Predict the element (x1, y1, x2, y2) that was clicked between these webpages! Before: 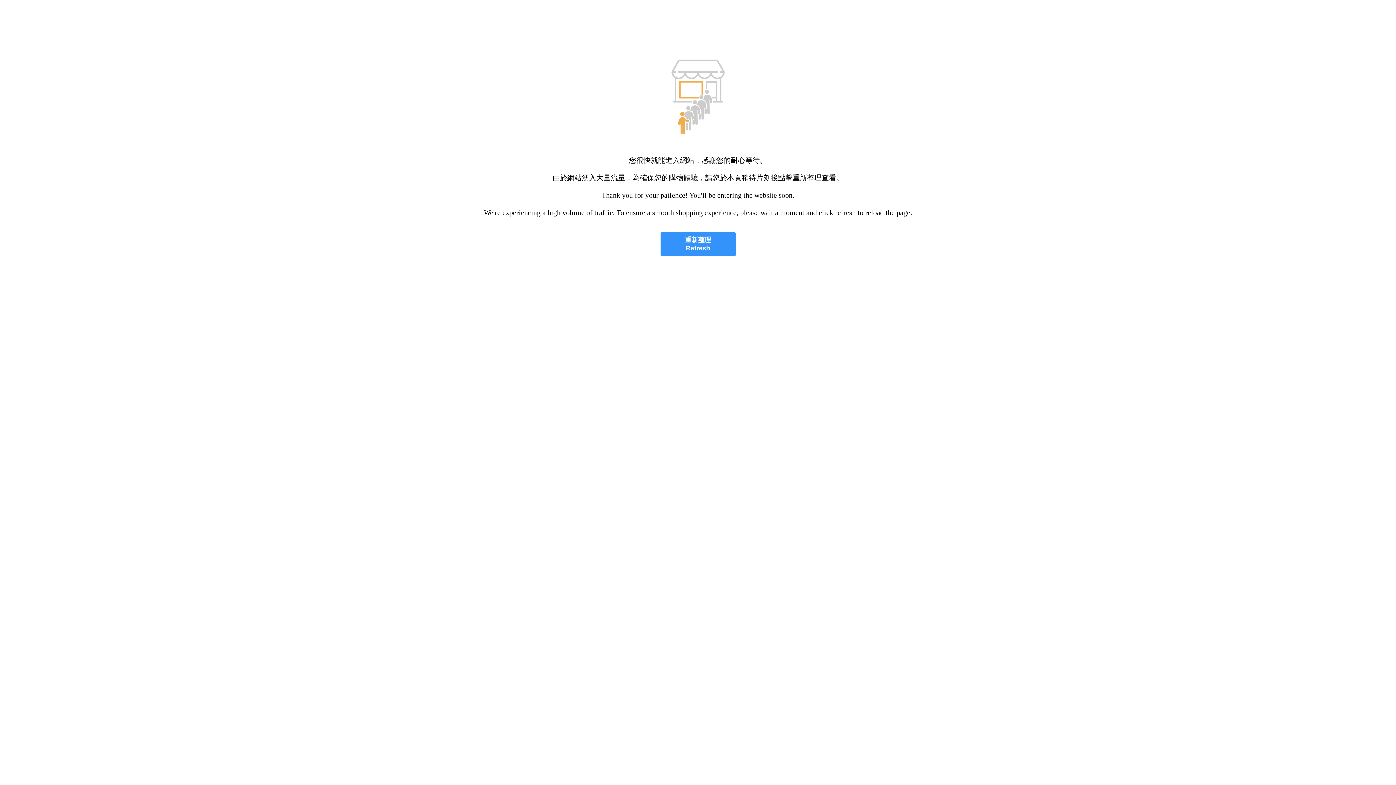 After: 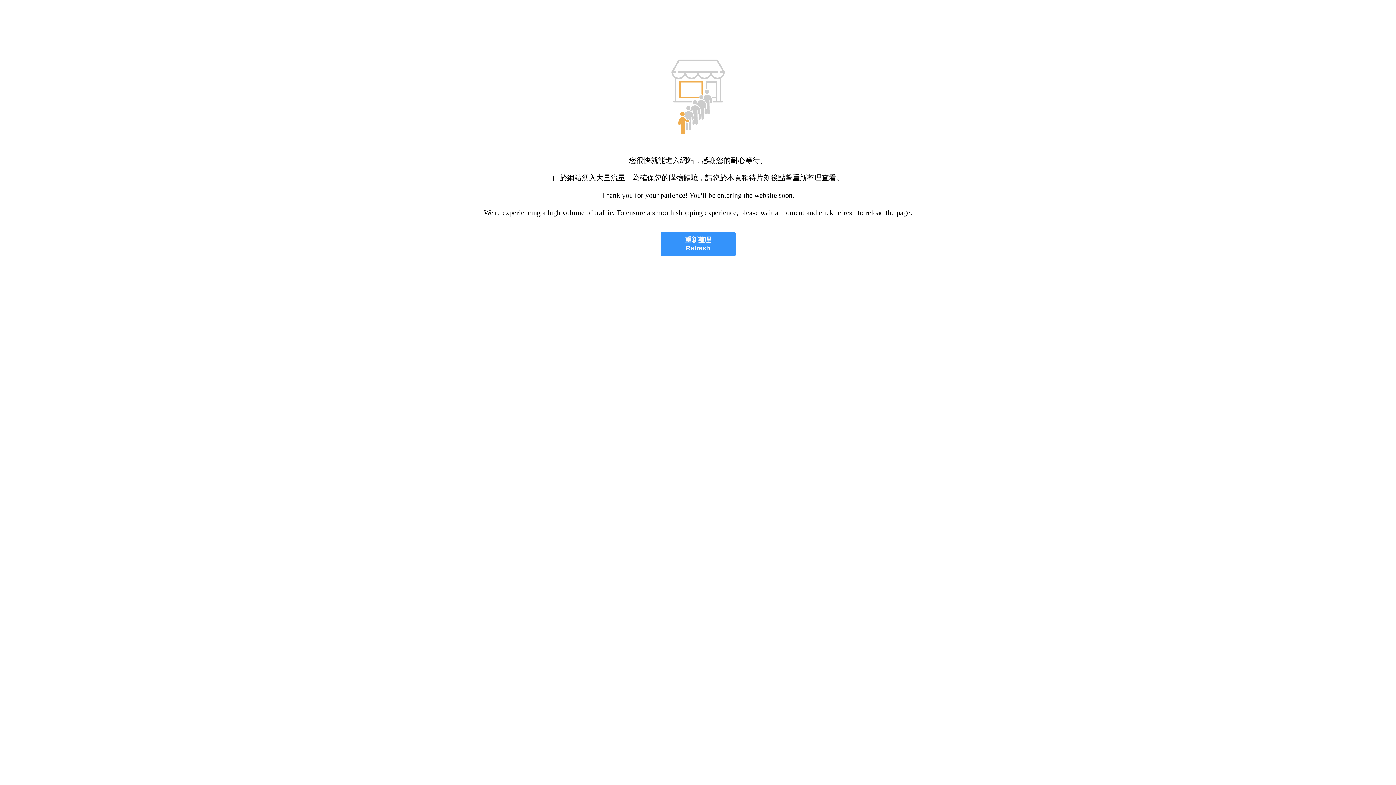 Action: bbox: (660, 232, 735, 256) label: 重新整理
Refresh